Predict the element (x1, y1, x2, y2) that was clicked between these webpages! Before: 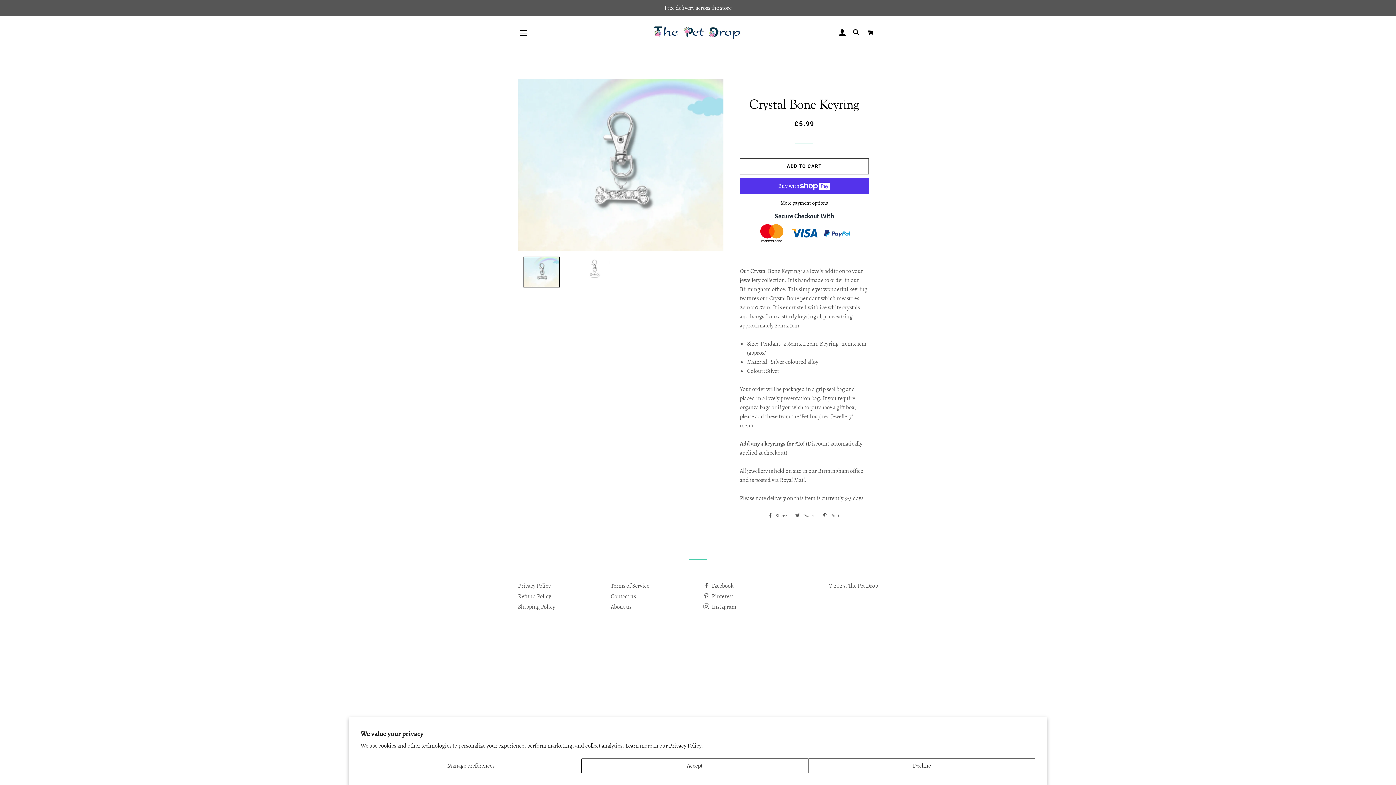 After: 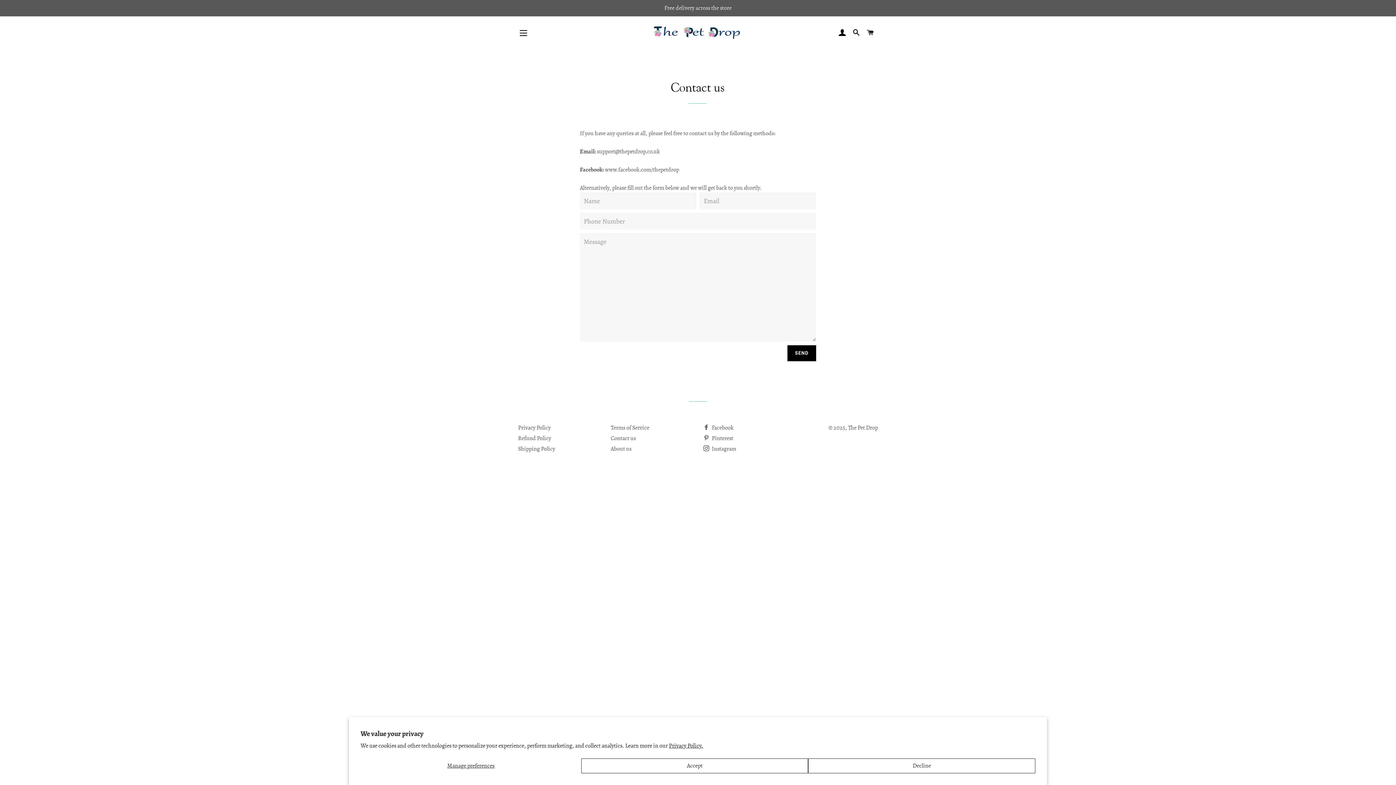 Action: bbox: (610, 592, 636, 600) label: Contact us